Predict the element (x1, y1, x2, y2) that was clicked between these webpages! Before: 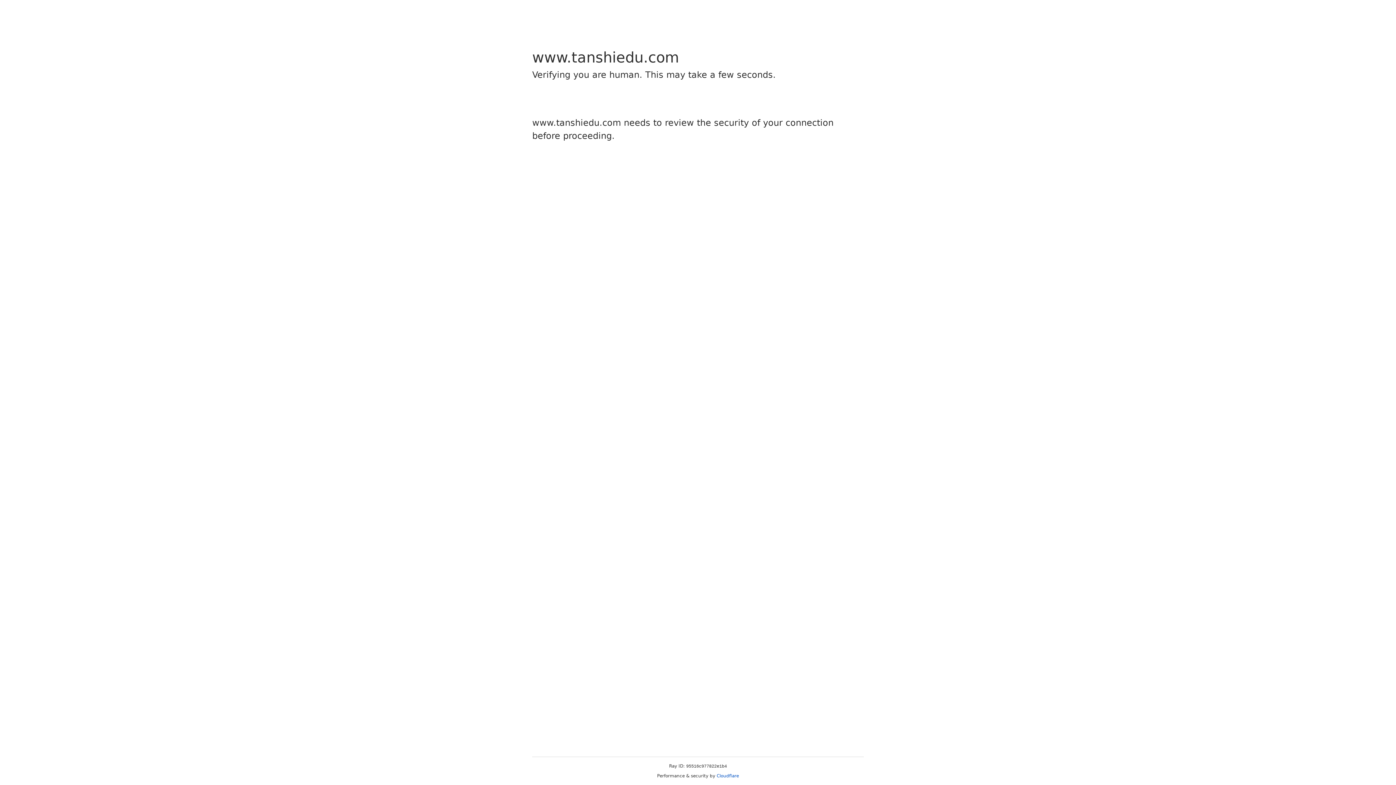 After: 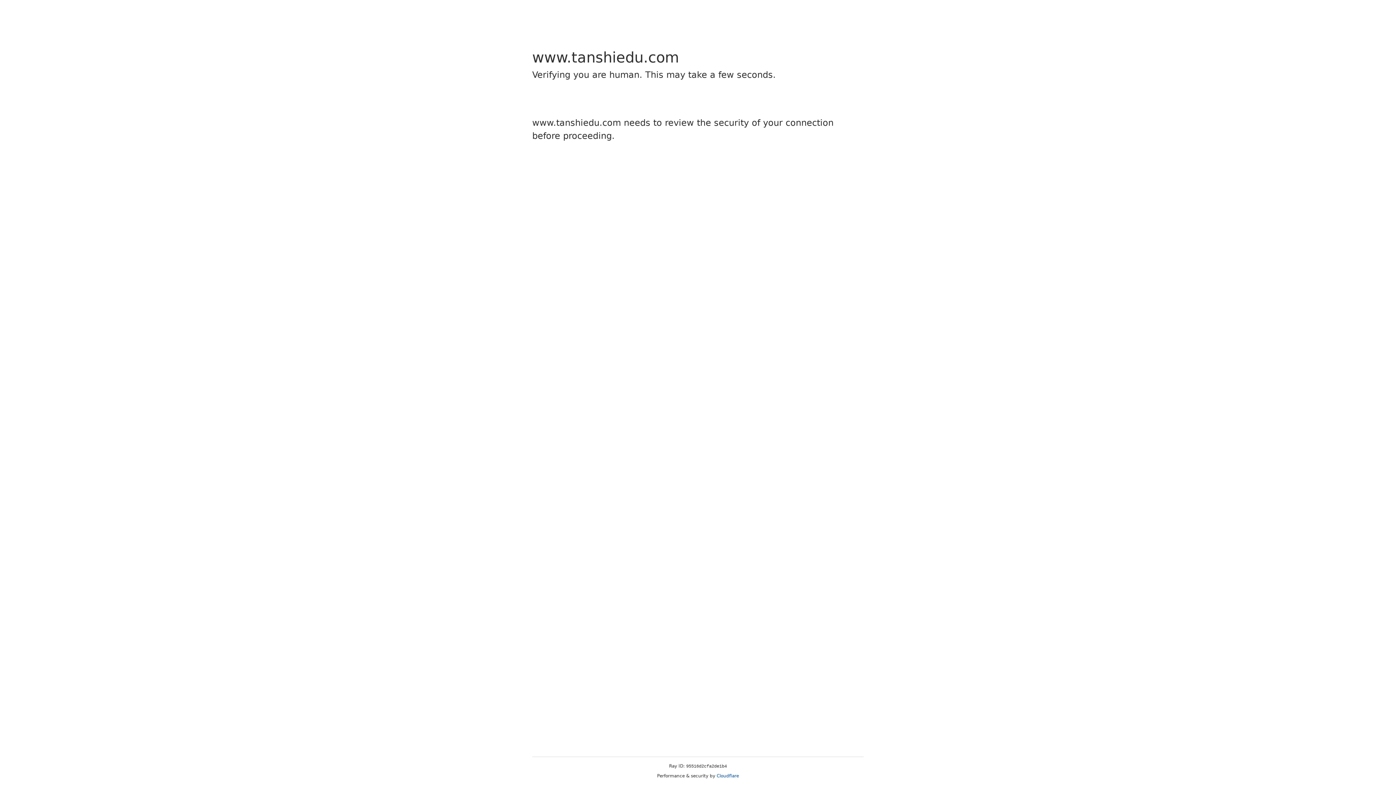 Action: bbox: (716, 773, 739, 778) label: Cloudflare